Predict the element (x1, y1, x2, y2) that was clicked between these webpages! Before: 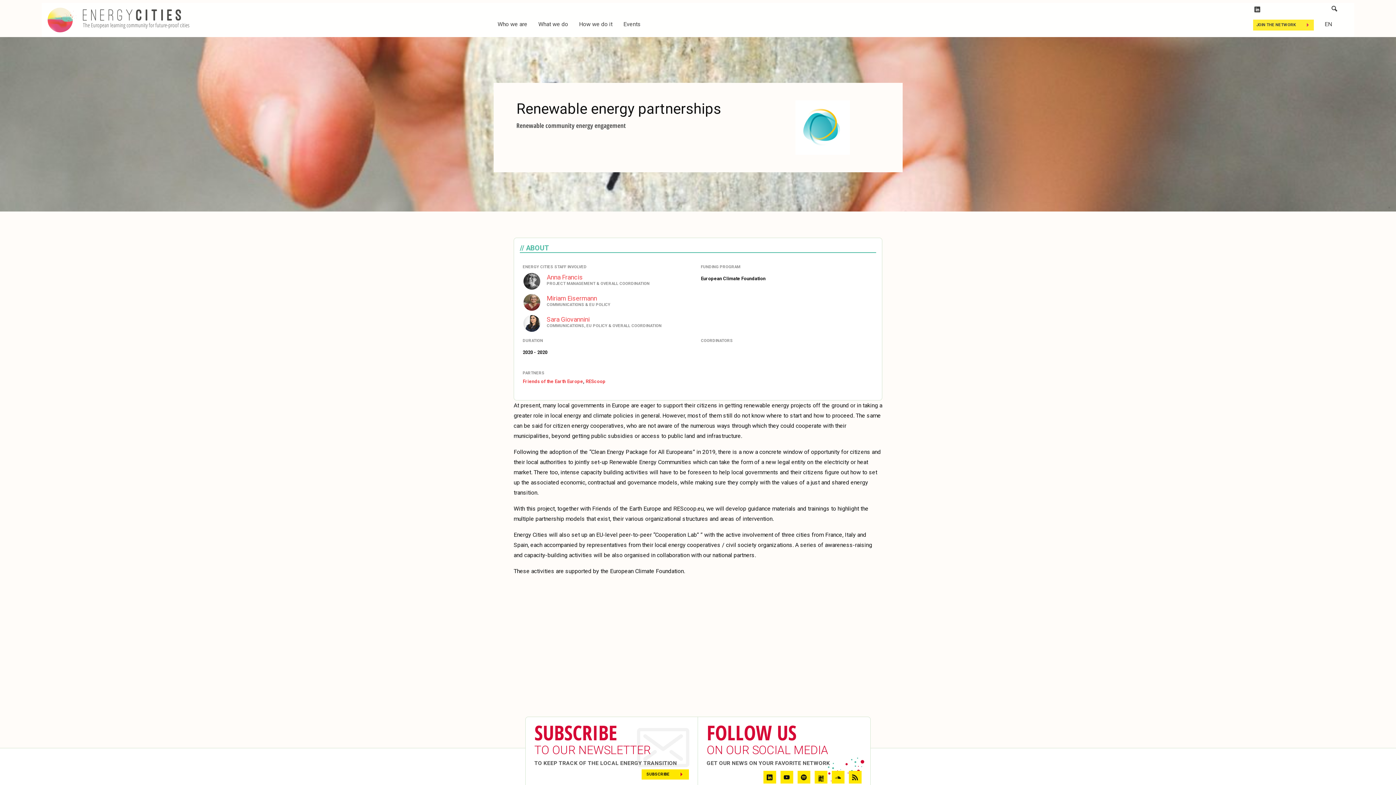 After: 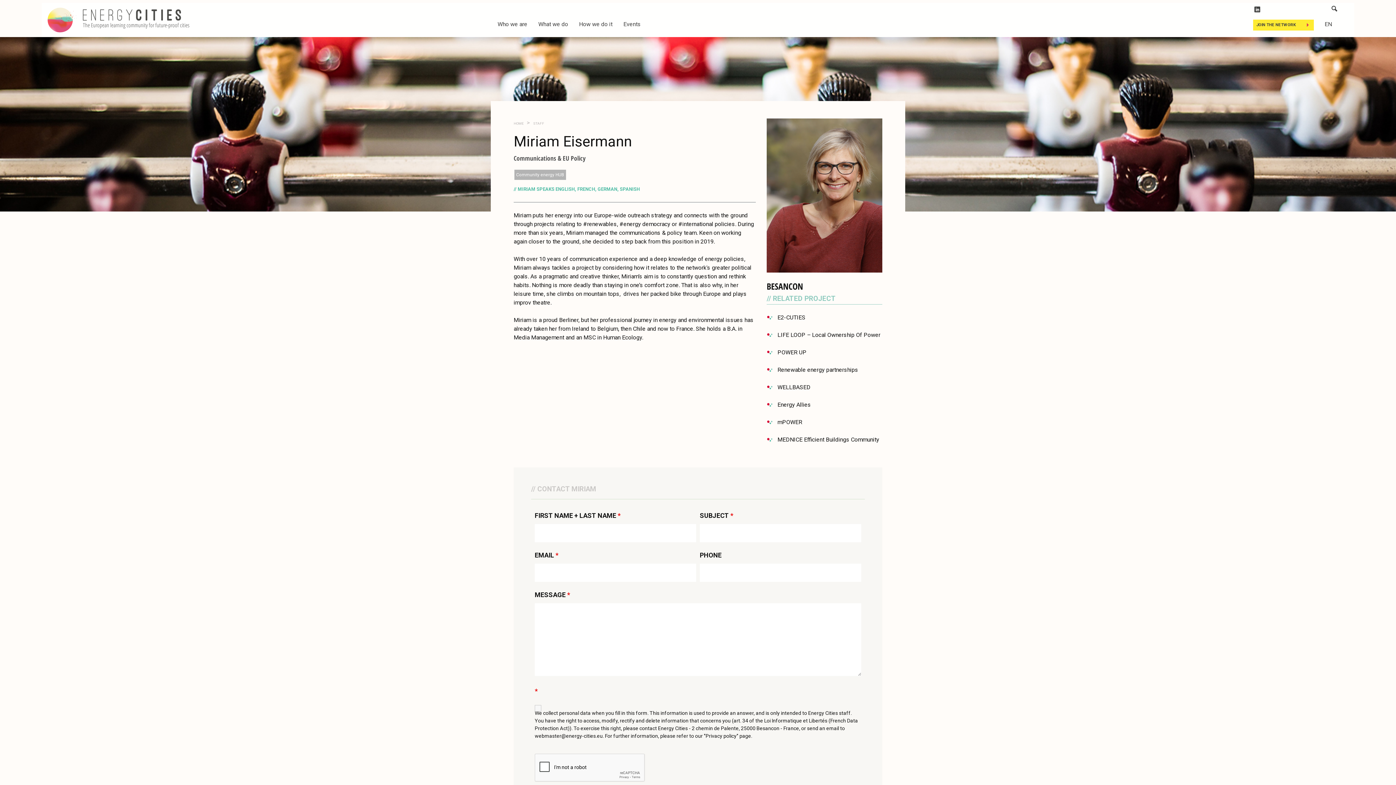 Action: bbox: (522, 293, 695, 311) label: Miriam Eisermann
COMMUNICATIONS & EU POLICY